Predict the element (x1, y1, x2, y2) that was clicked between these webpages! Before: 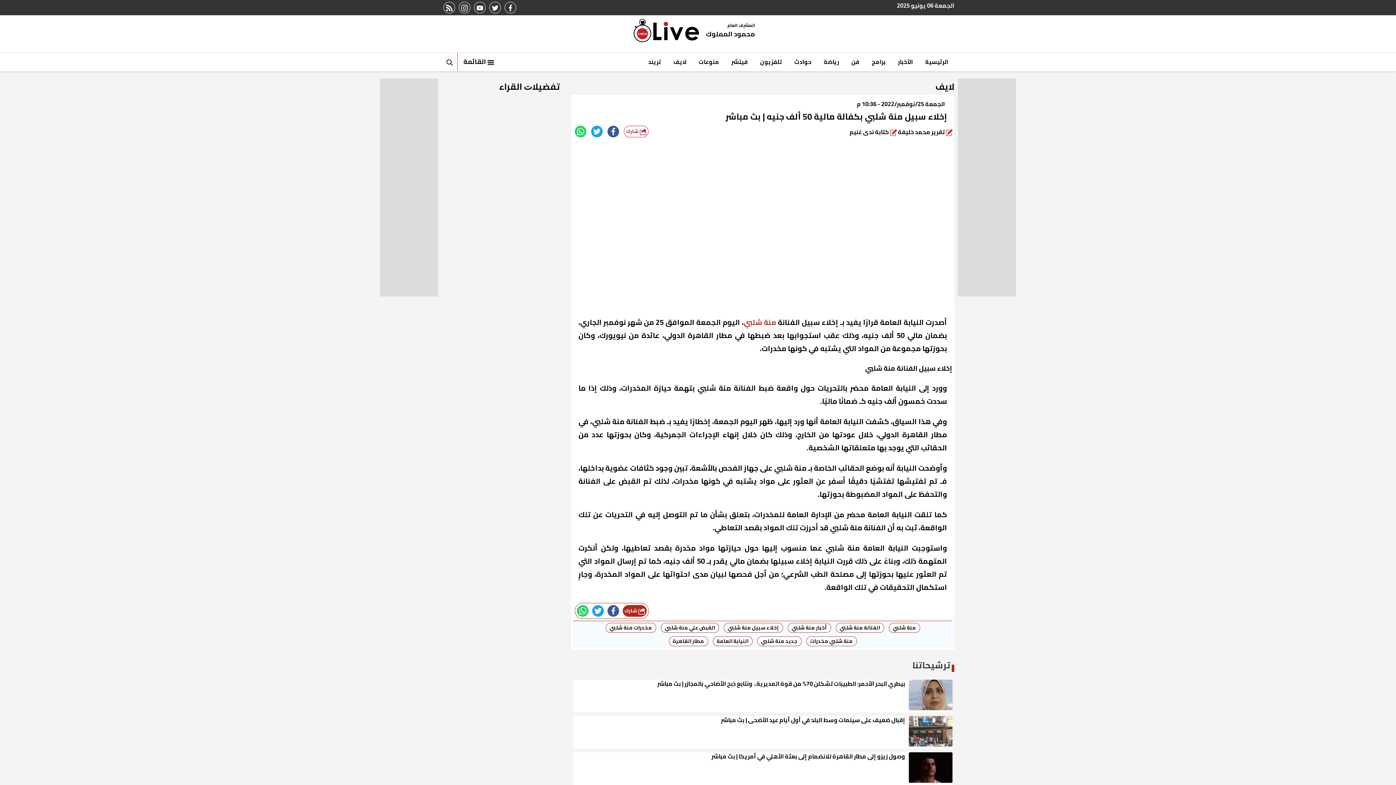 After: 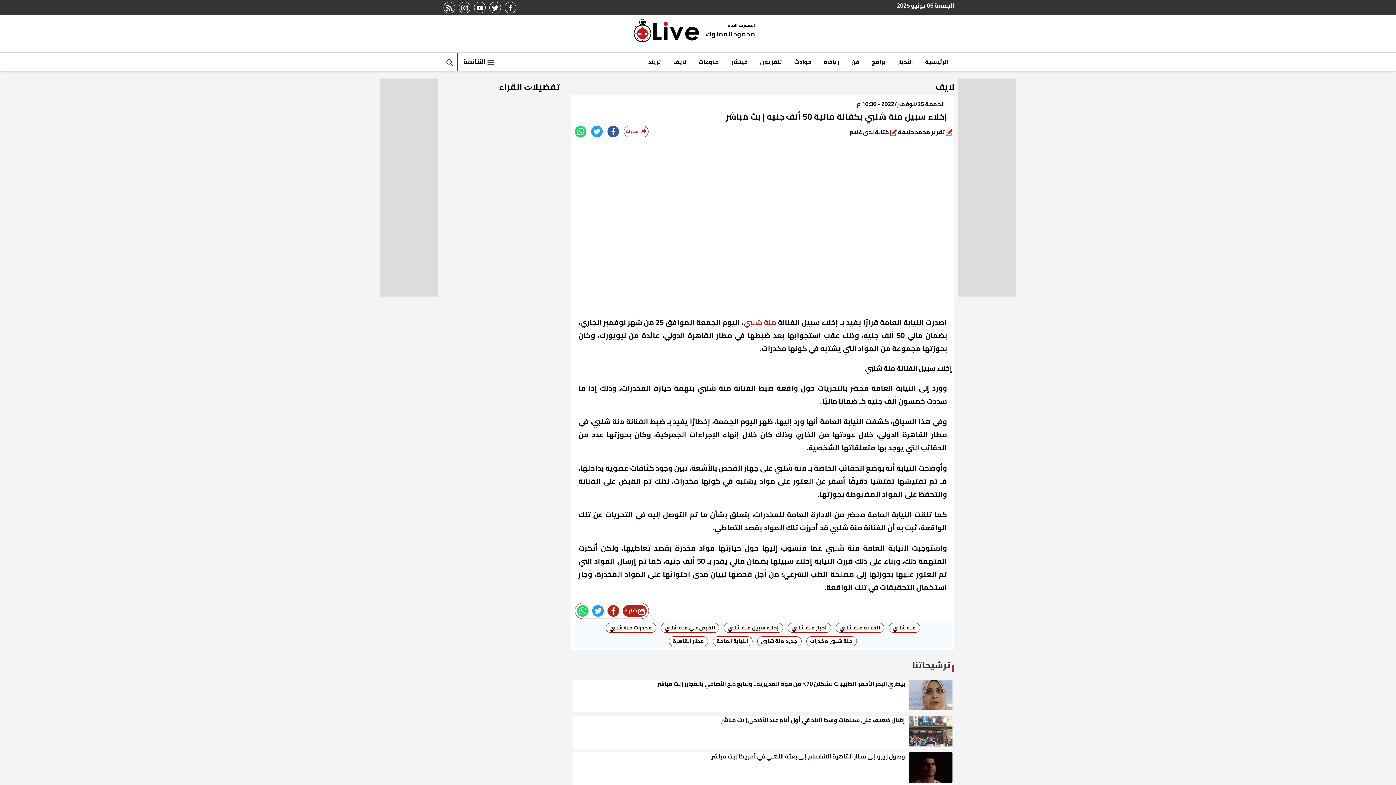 Action: bbox: (607, 605, 619, 617)